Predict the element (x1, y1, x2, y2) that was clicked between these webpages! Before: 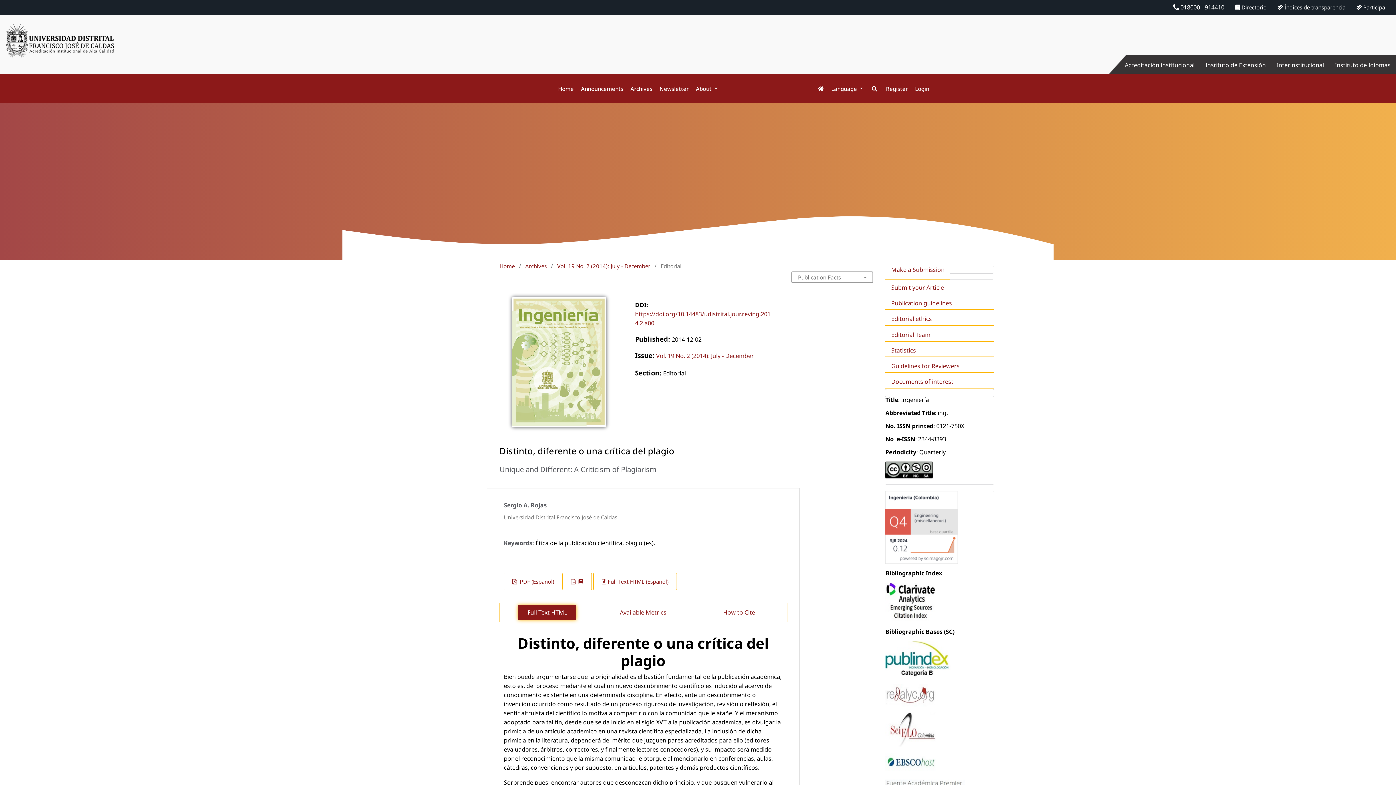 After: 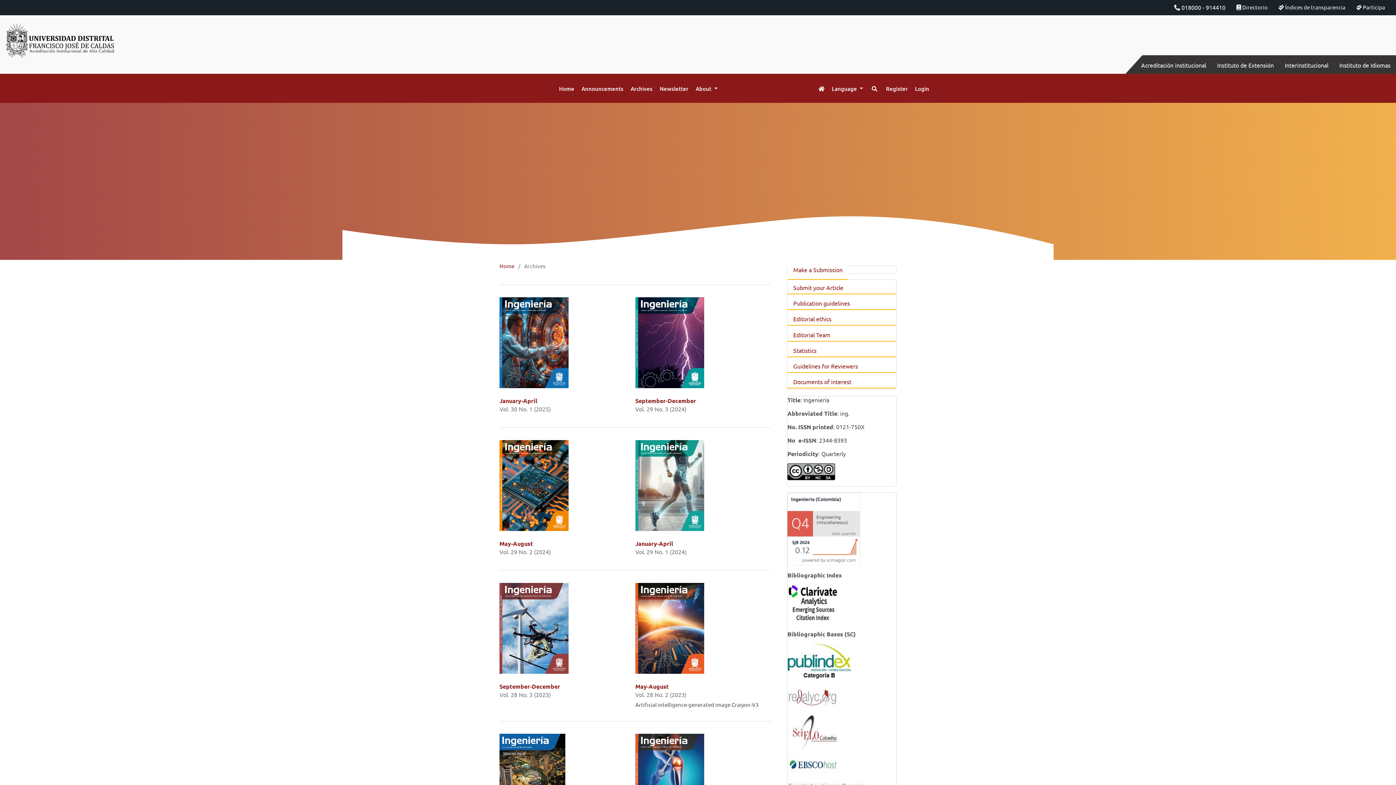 Action: label: Archives bbox: (623, 80, 652, 96)